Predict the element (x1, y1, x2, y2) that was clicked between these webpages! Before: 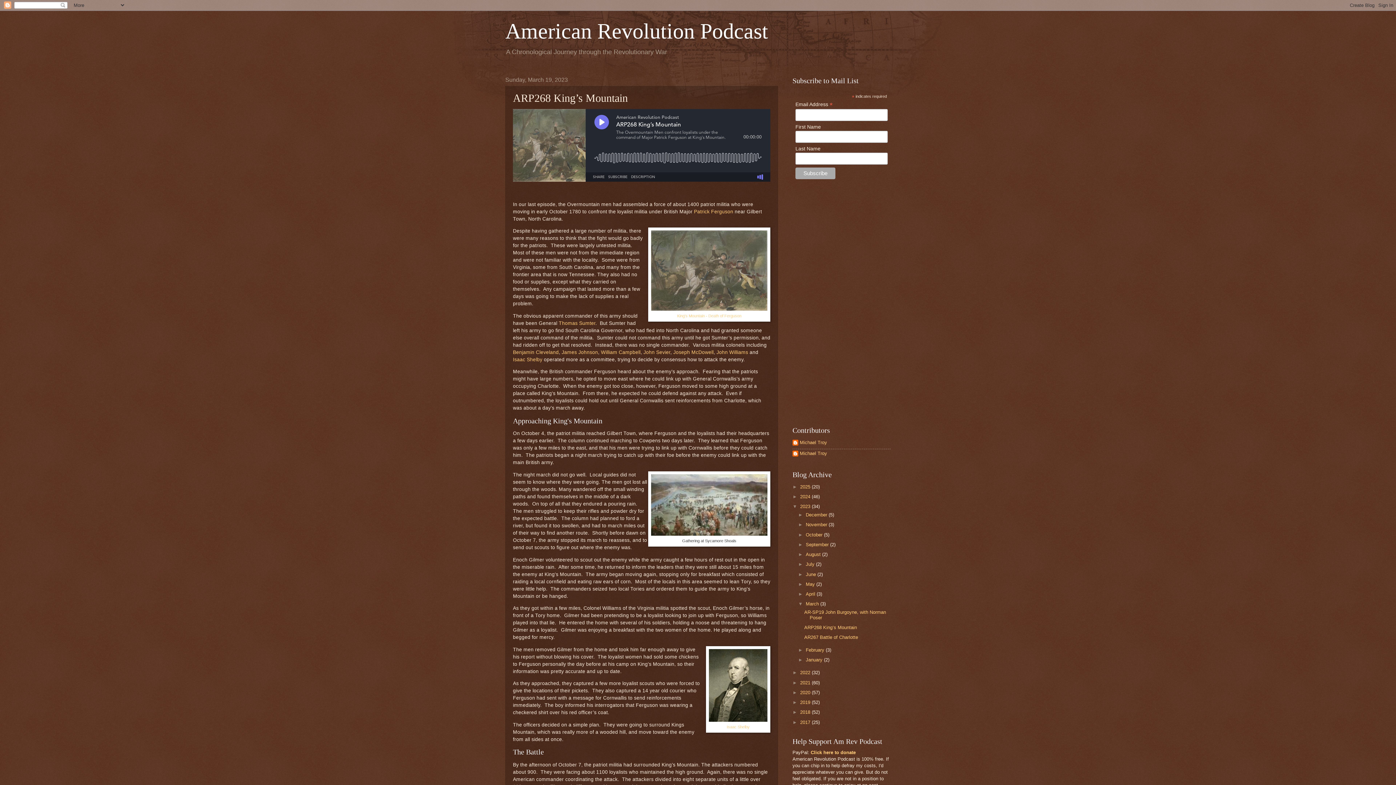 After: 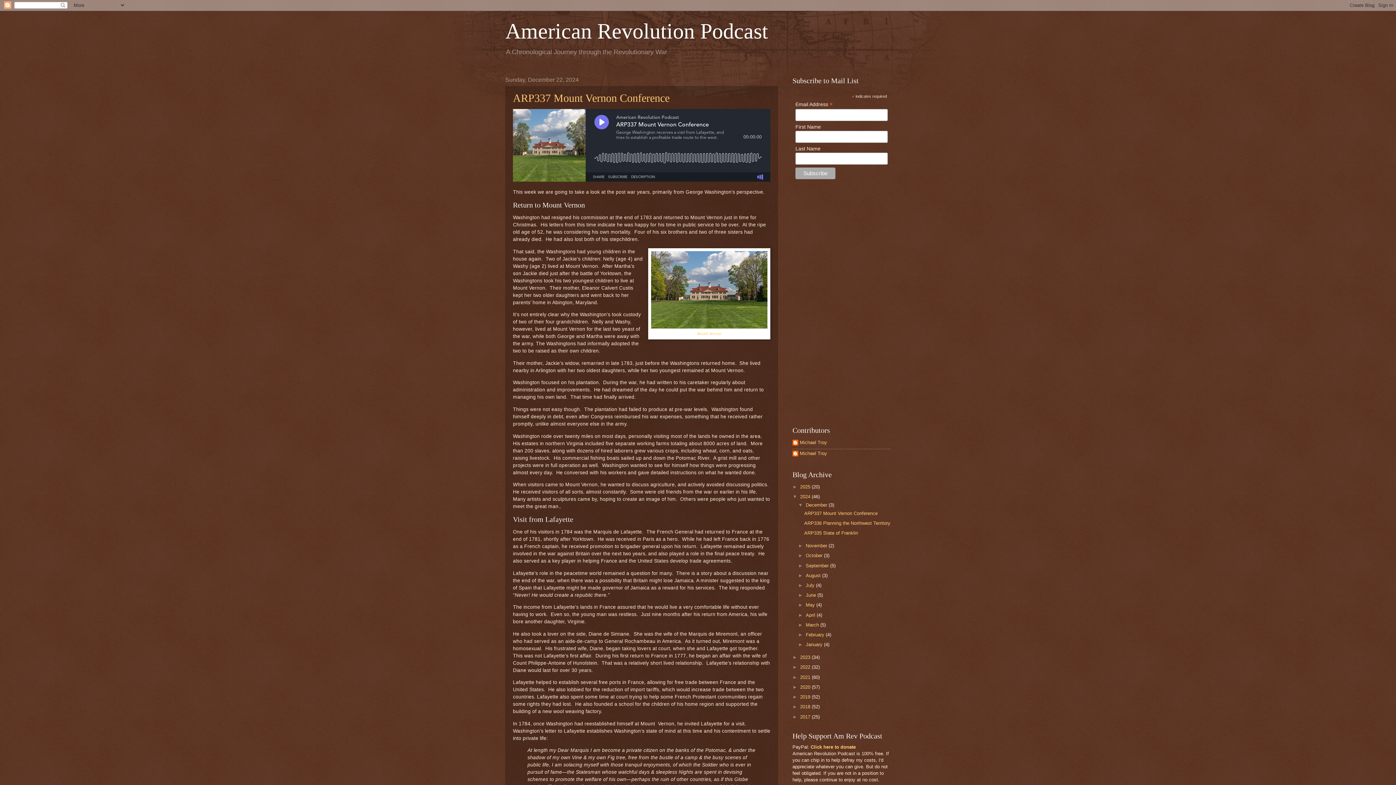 Action: label: 2024  bbox: (800, 494, 812, 499)